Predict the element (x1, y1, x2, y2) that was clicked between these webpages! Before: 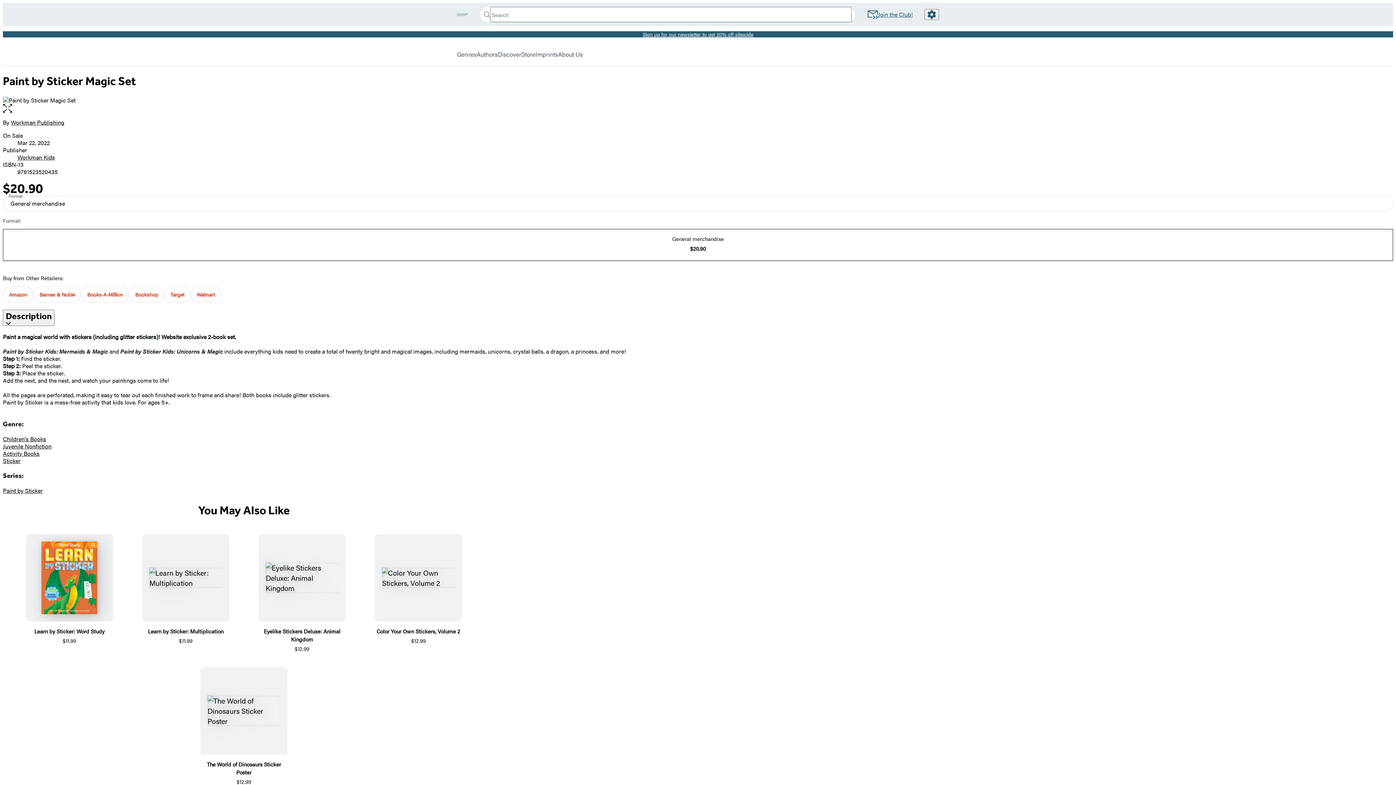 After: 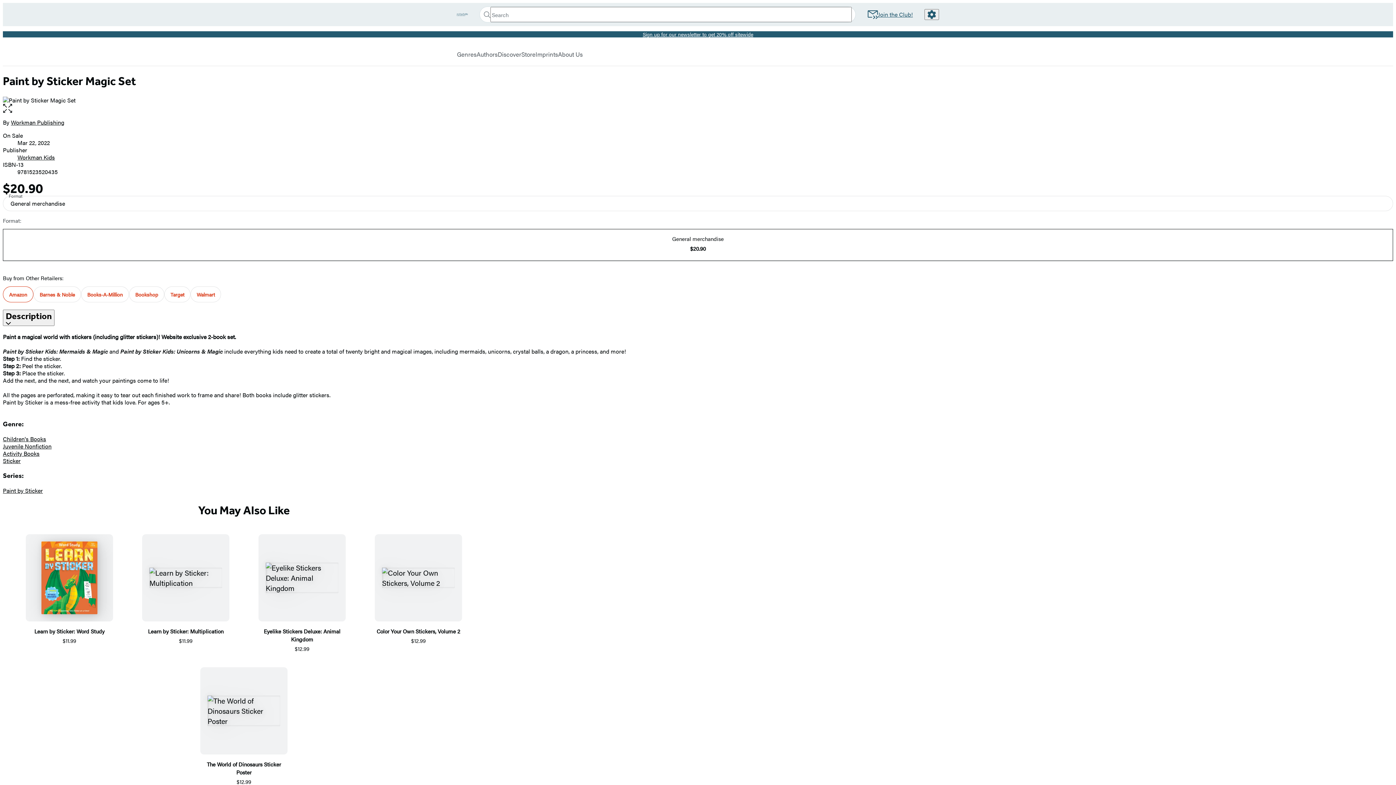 Action: label: Buy from Amazon, external link. bbox: (2, 286, 33, 302)